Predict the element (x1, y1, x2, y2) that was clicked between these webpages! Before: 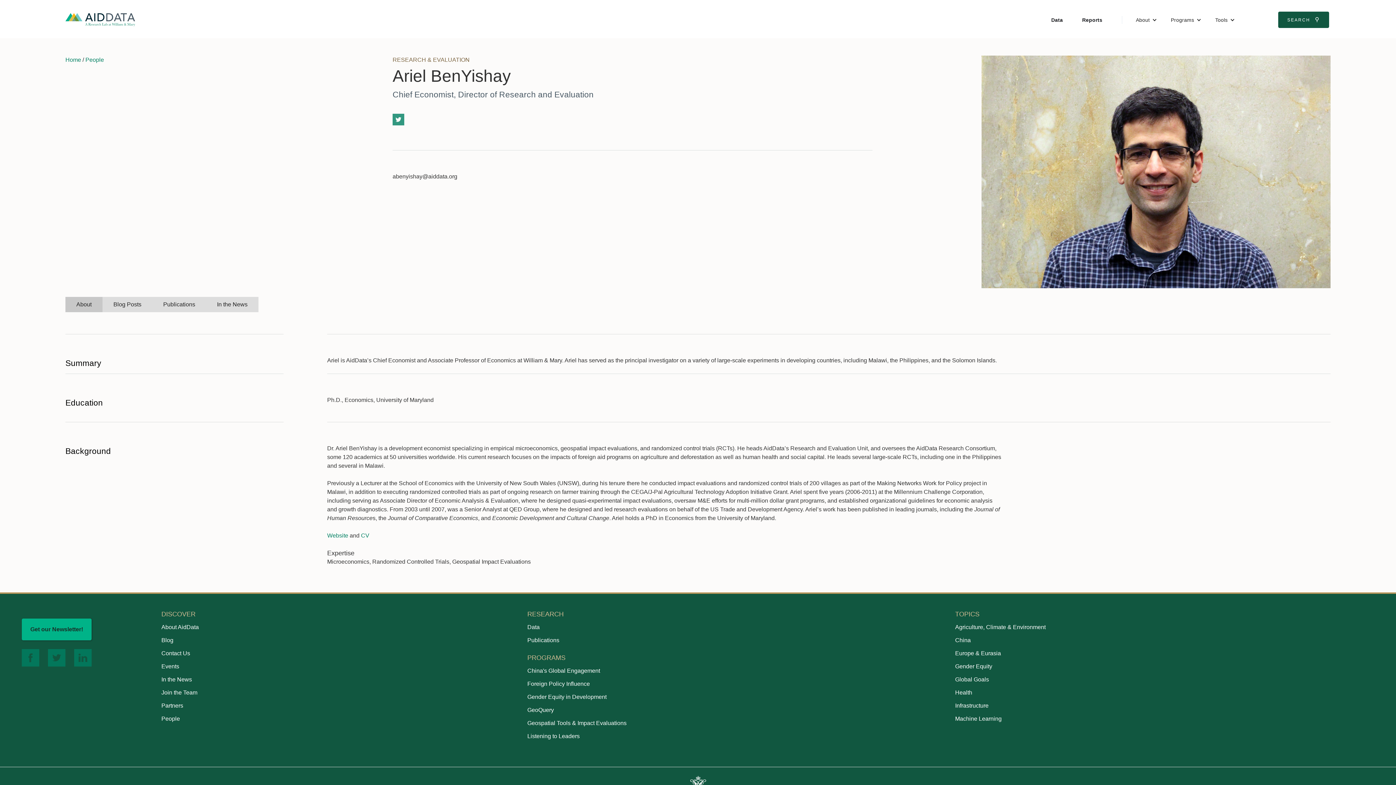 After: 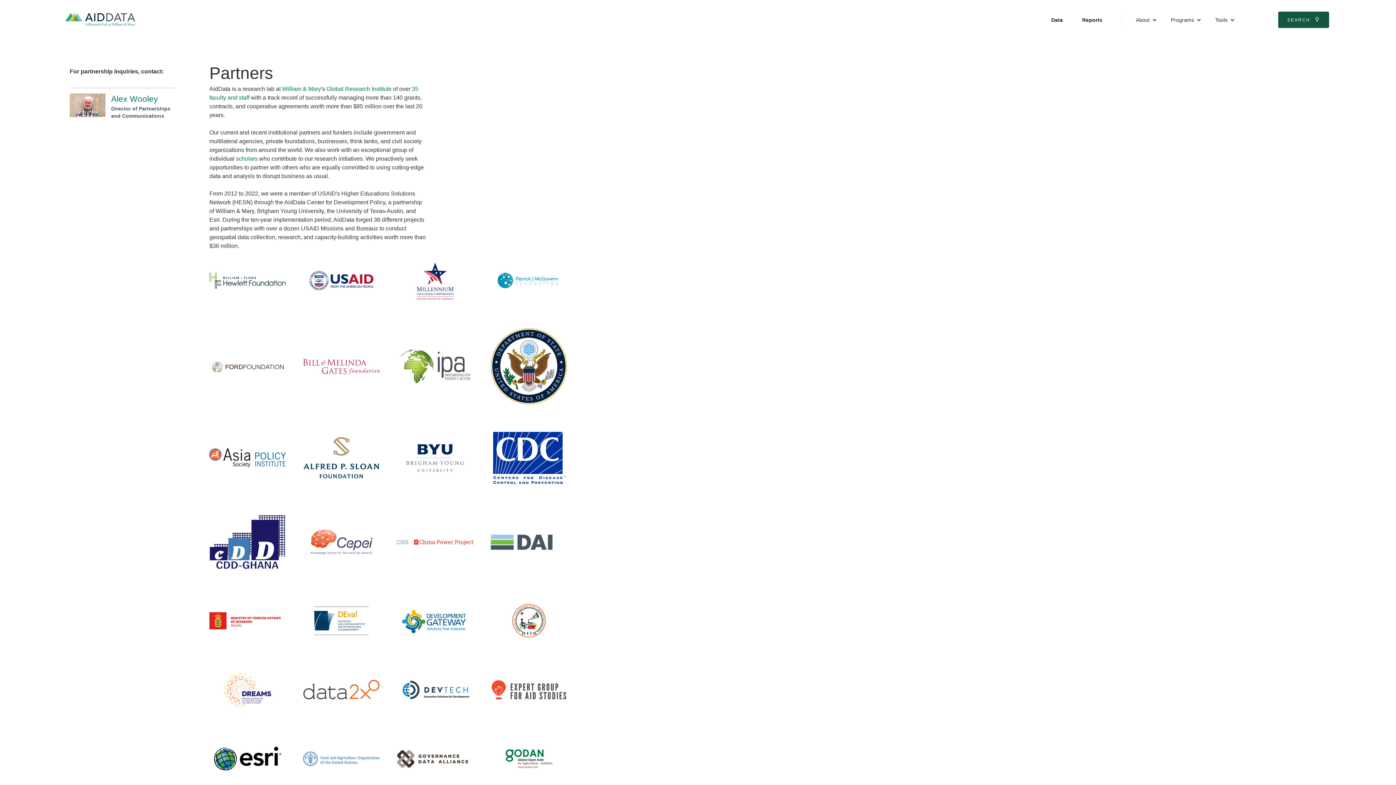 Action: bbox: (161, 702, 183, 709) label: Partners